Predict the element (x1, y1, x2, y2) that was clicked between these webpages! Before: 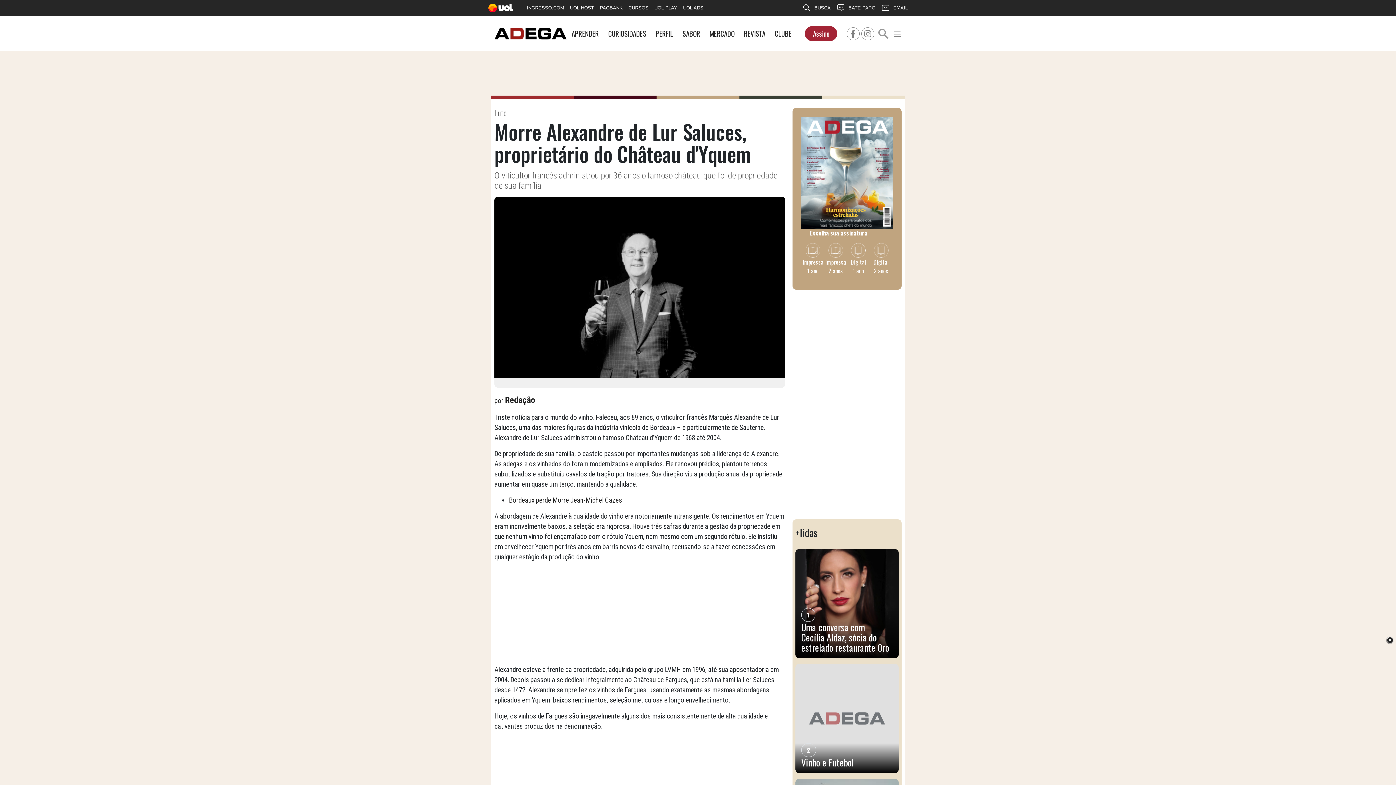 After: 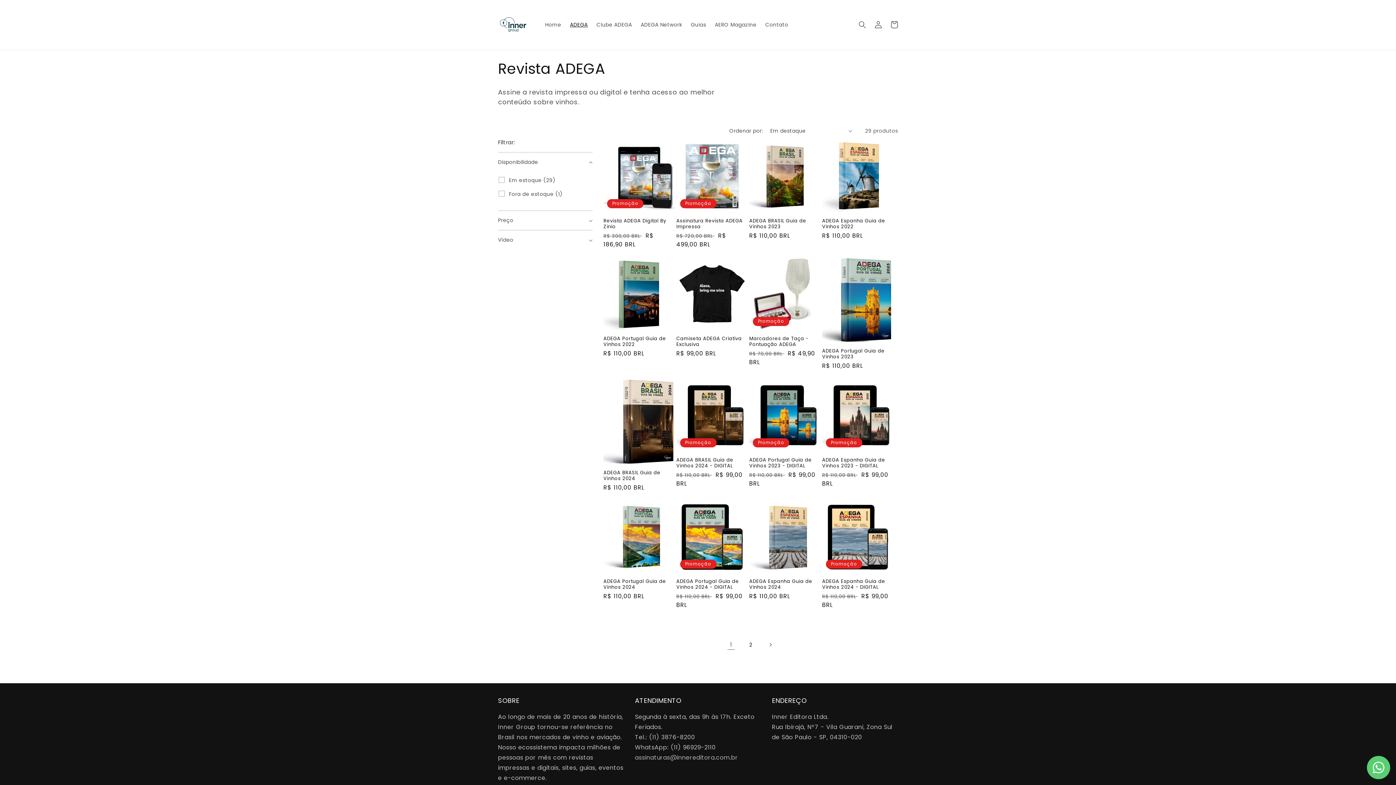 Action: label: Digital
2 anos bbox: (869, 243, 892, 280)